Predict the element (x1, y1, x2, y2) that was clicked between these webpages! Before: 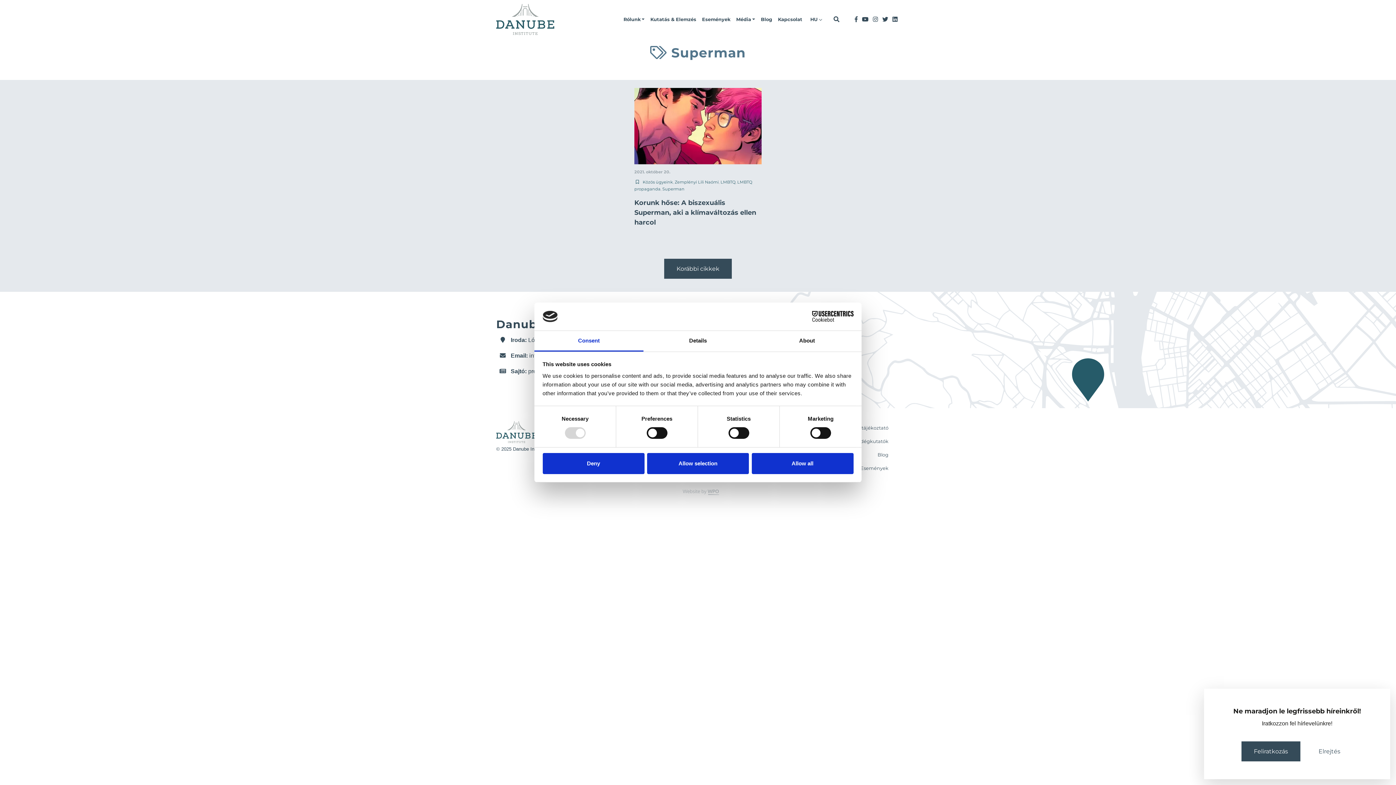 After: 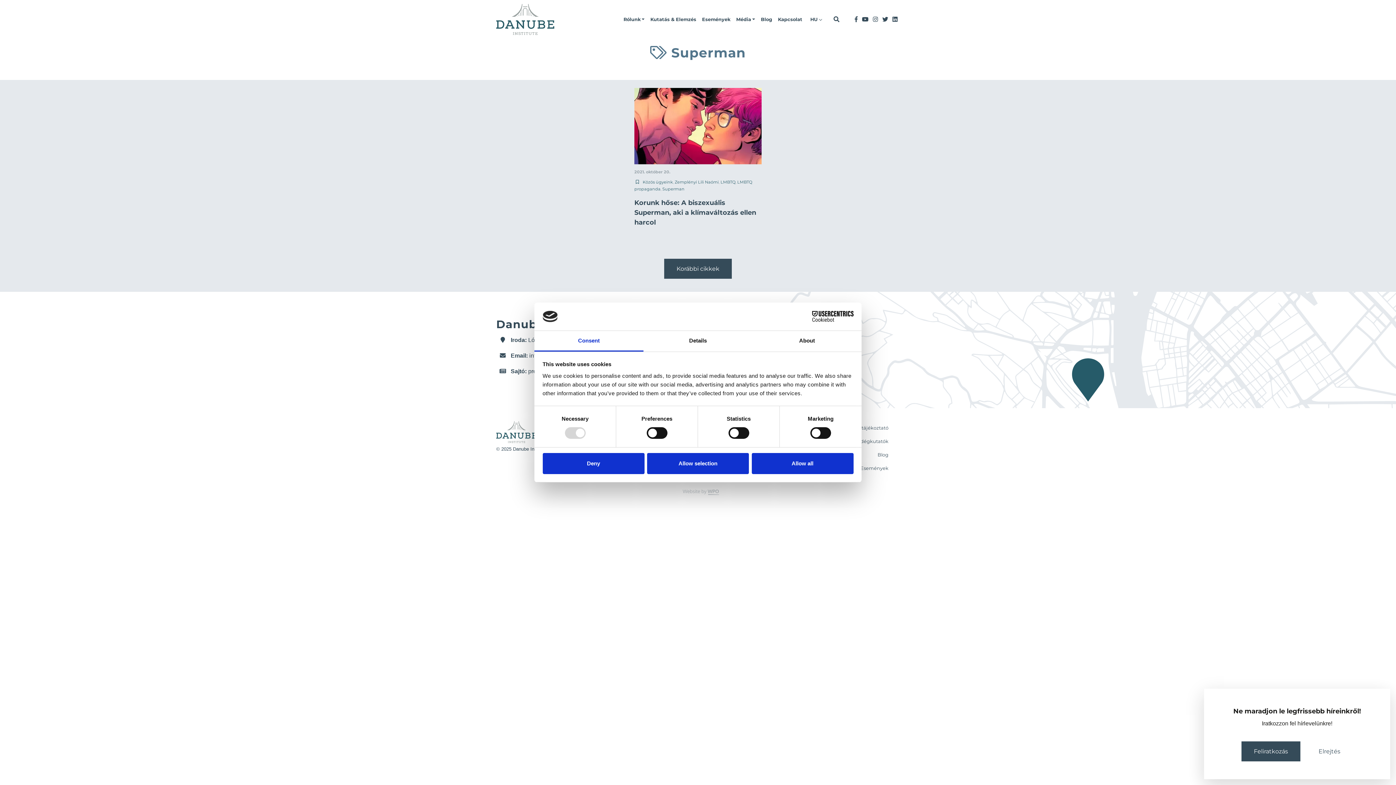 Action: label: Superman bbox: (662, 186, 684, 191)